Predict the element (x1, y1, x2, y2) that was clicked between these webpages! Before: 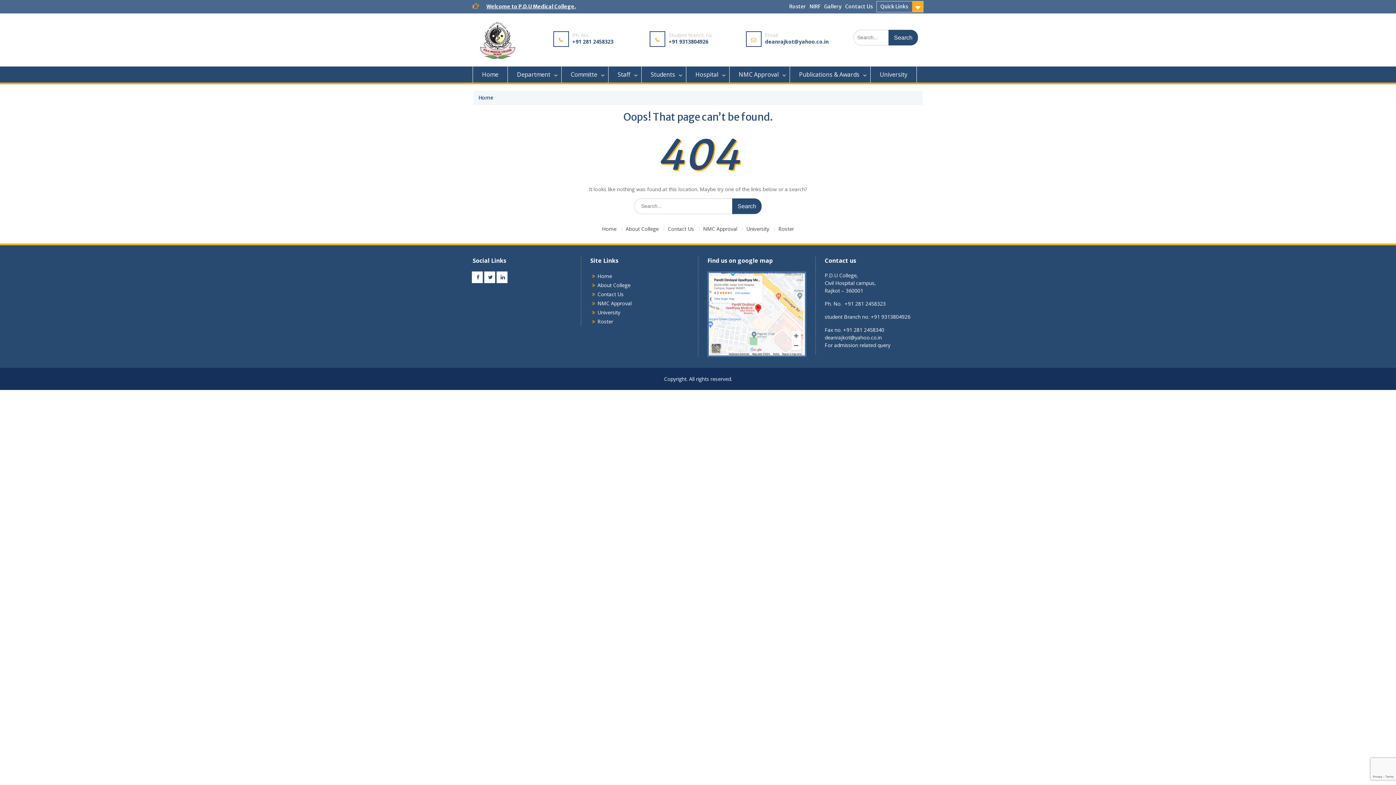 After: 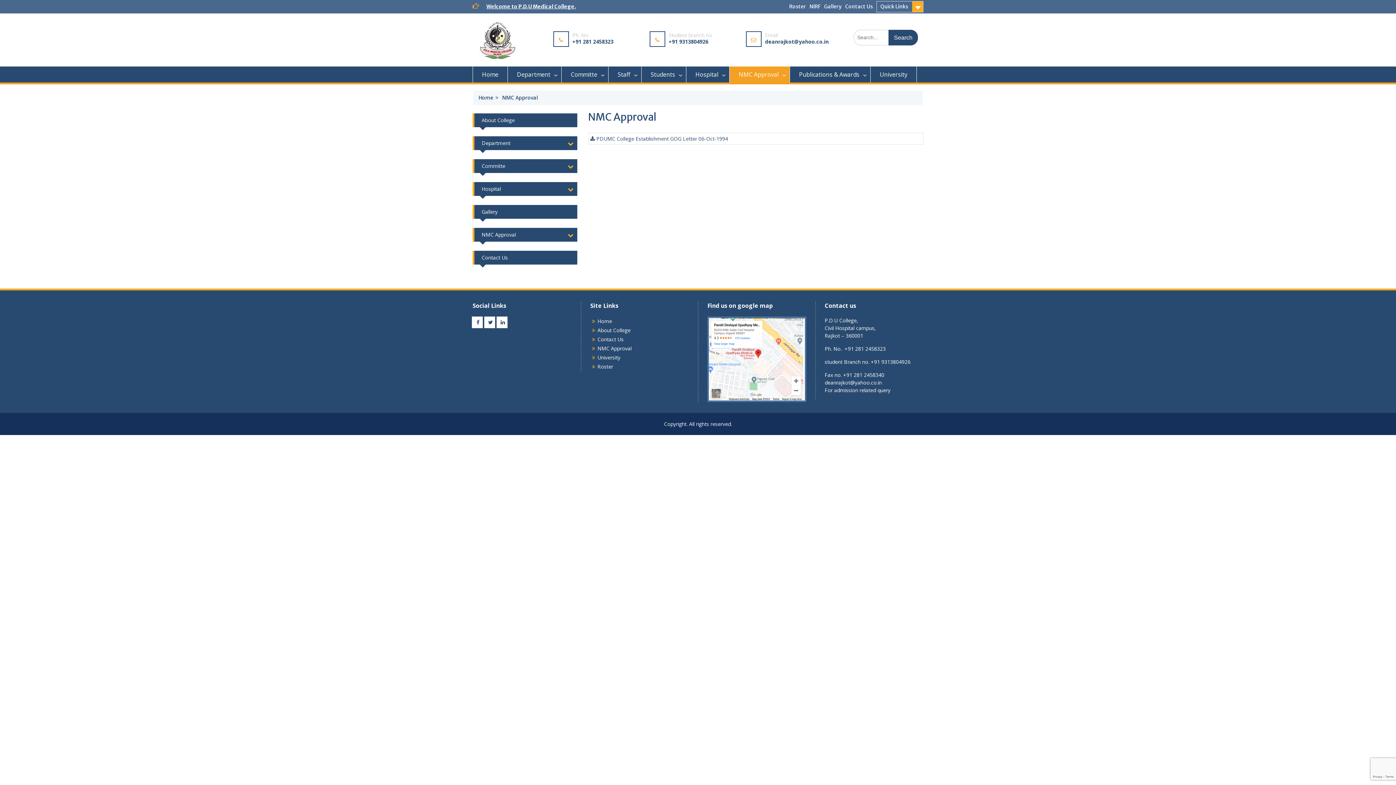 Action: label: NMC Approval bbox: (597, 300, 631, 306)